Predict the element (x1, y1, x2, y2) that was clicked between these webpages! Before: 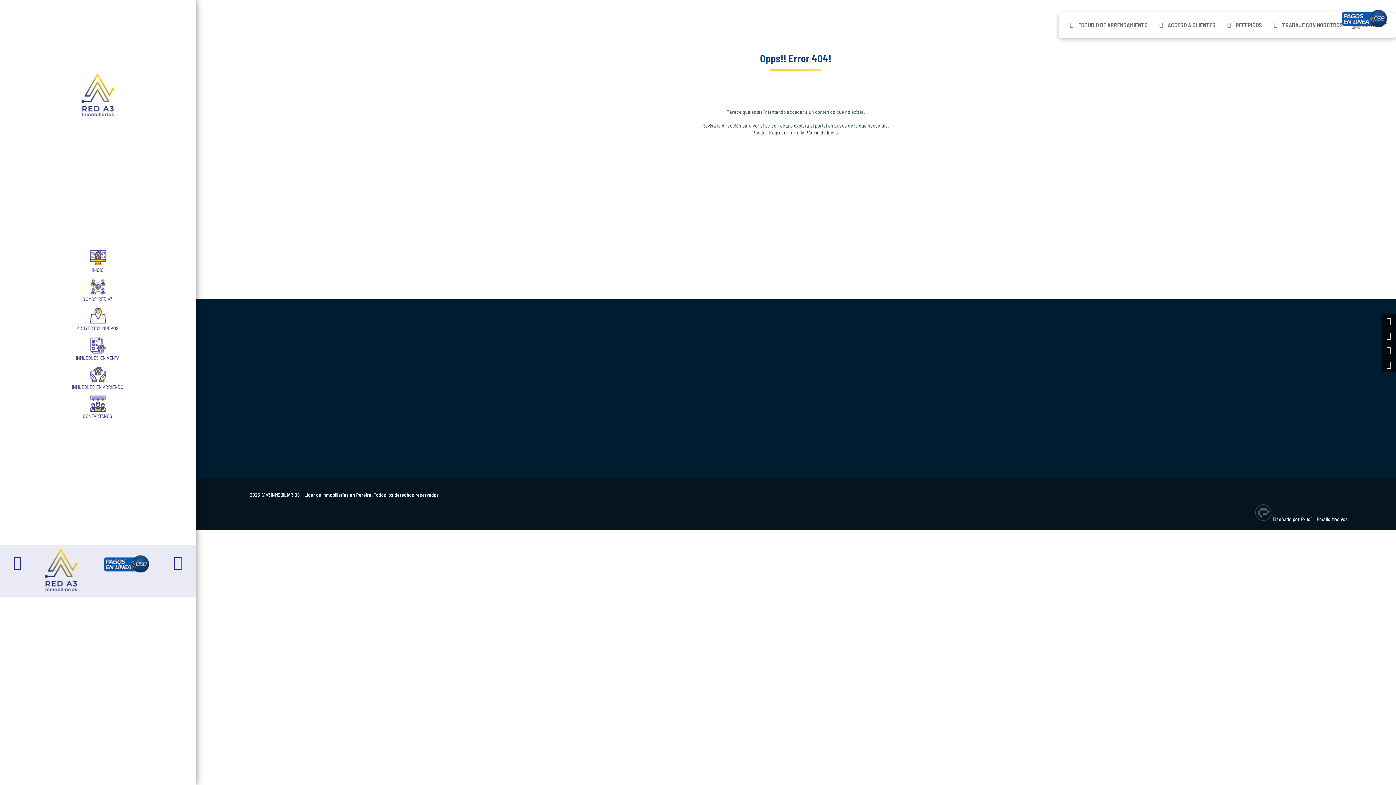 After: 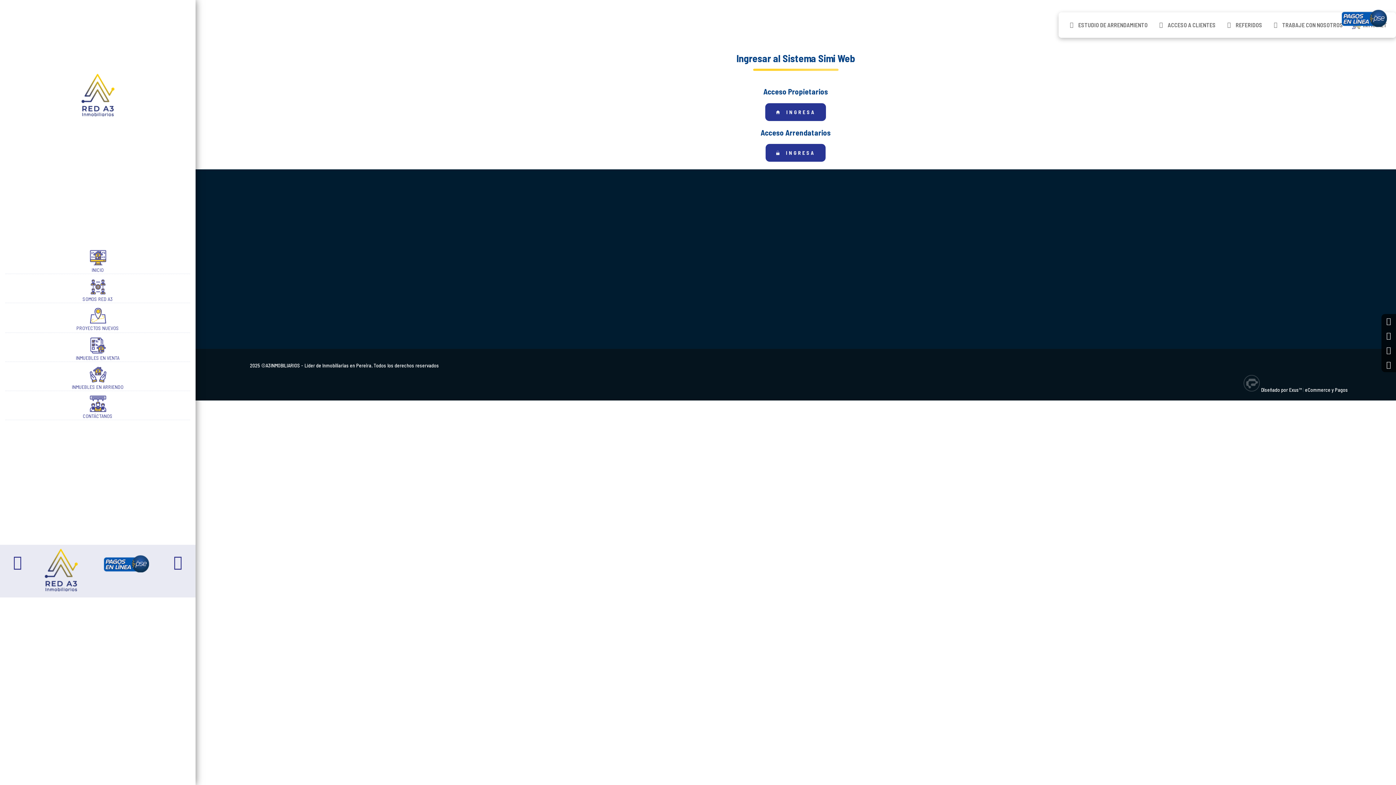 Action: bbox: (1154, 18, 1220, 31) label: ACCESO A CLIENTES